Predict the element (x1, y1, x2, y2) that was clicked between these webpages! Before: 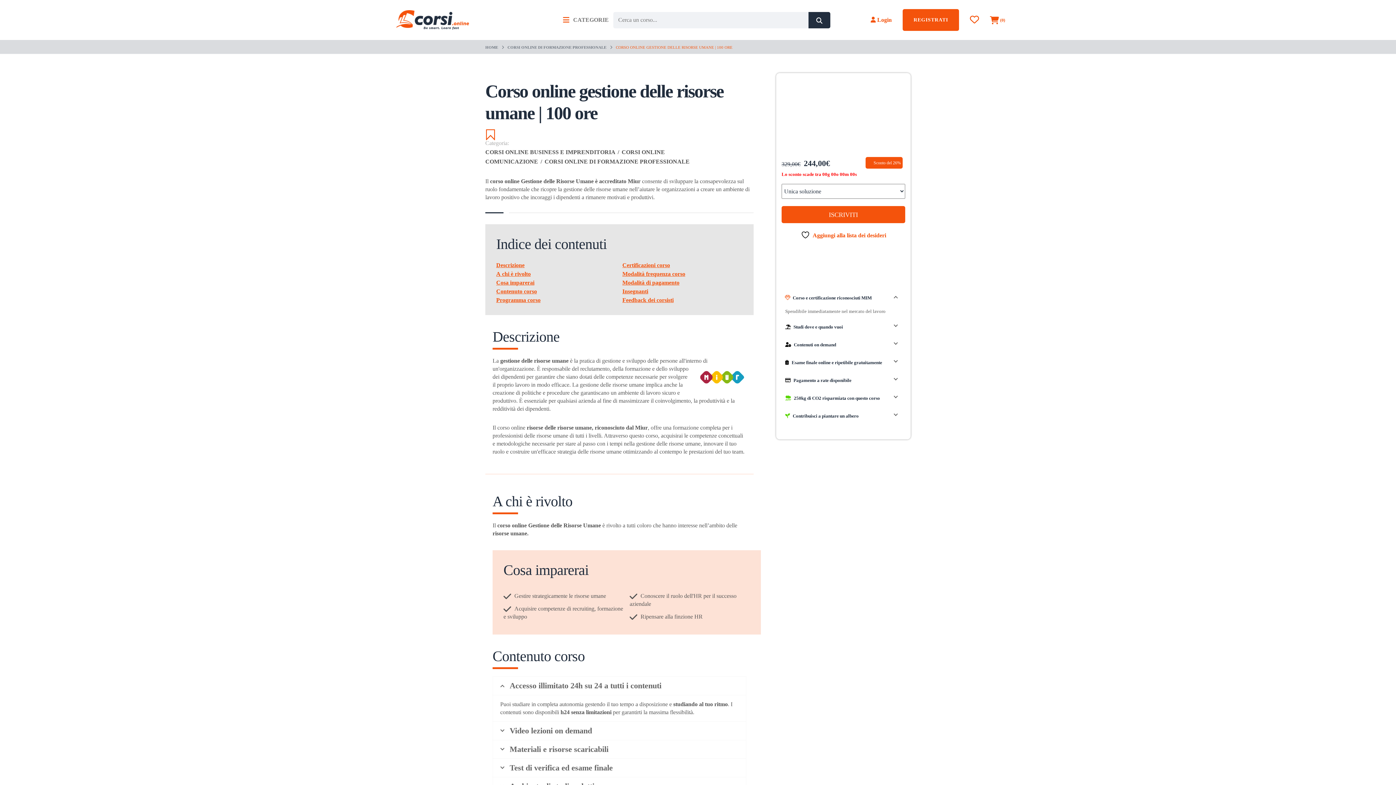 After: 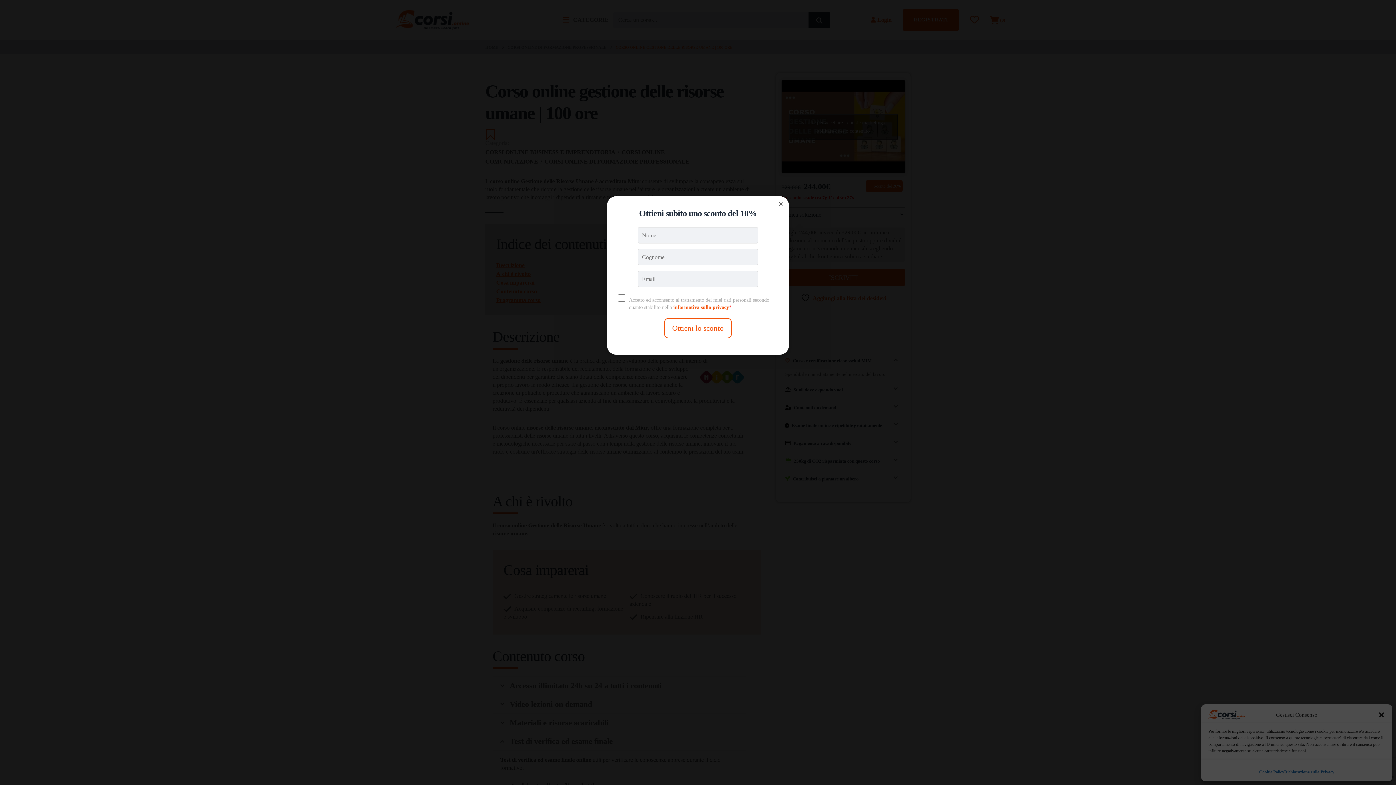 Action: label: Test di verifica ed esame finale bbox: (493, 759, 746, 777)